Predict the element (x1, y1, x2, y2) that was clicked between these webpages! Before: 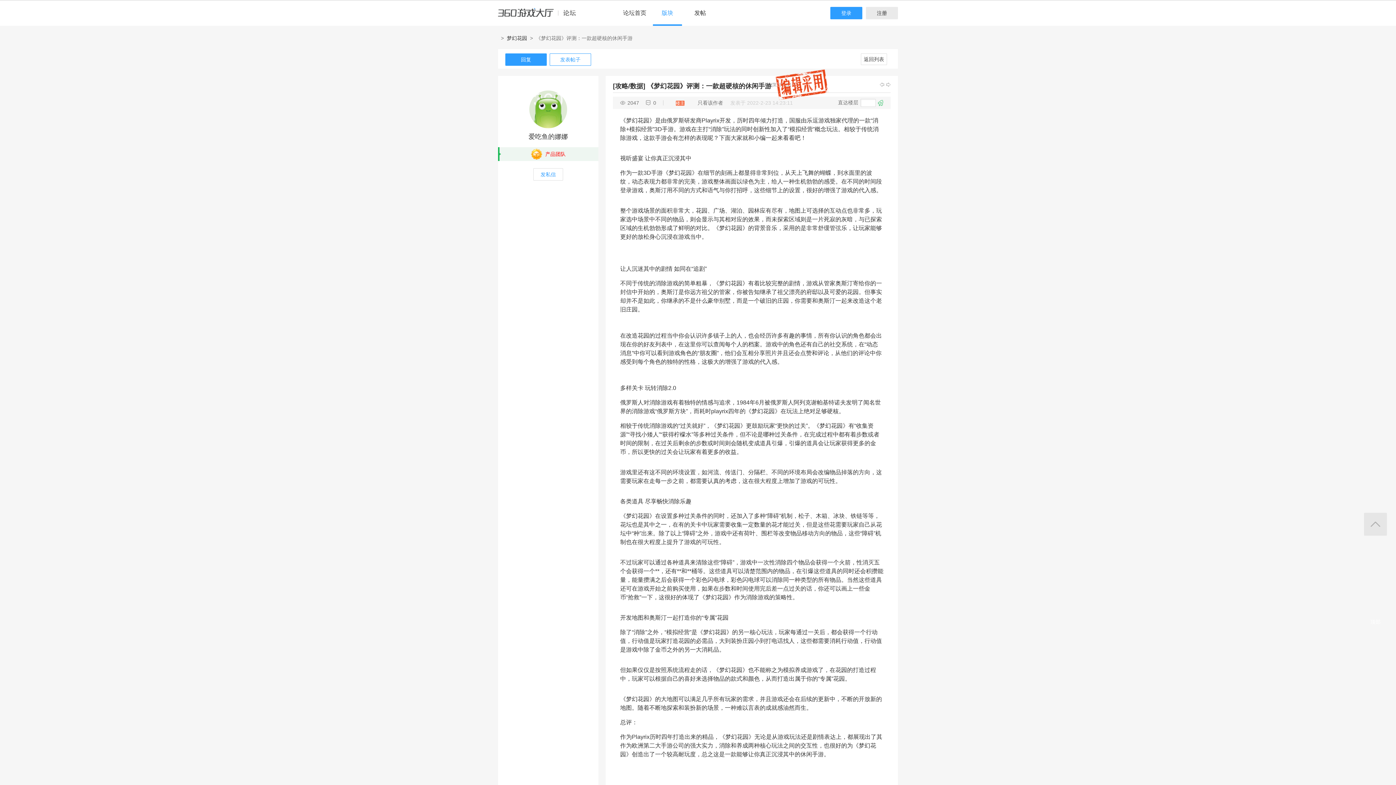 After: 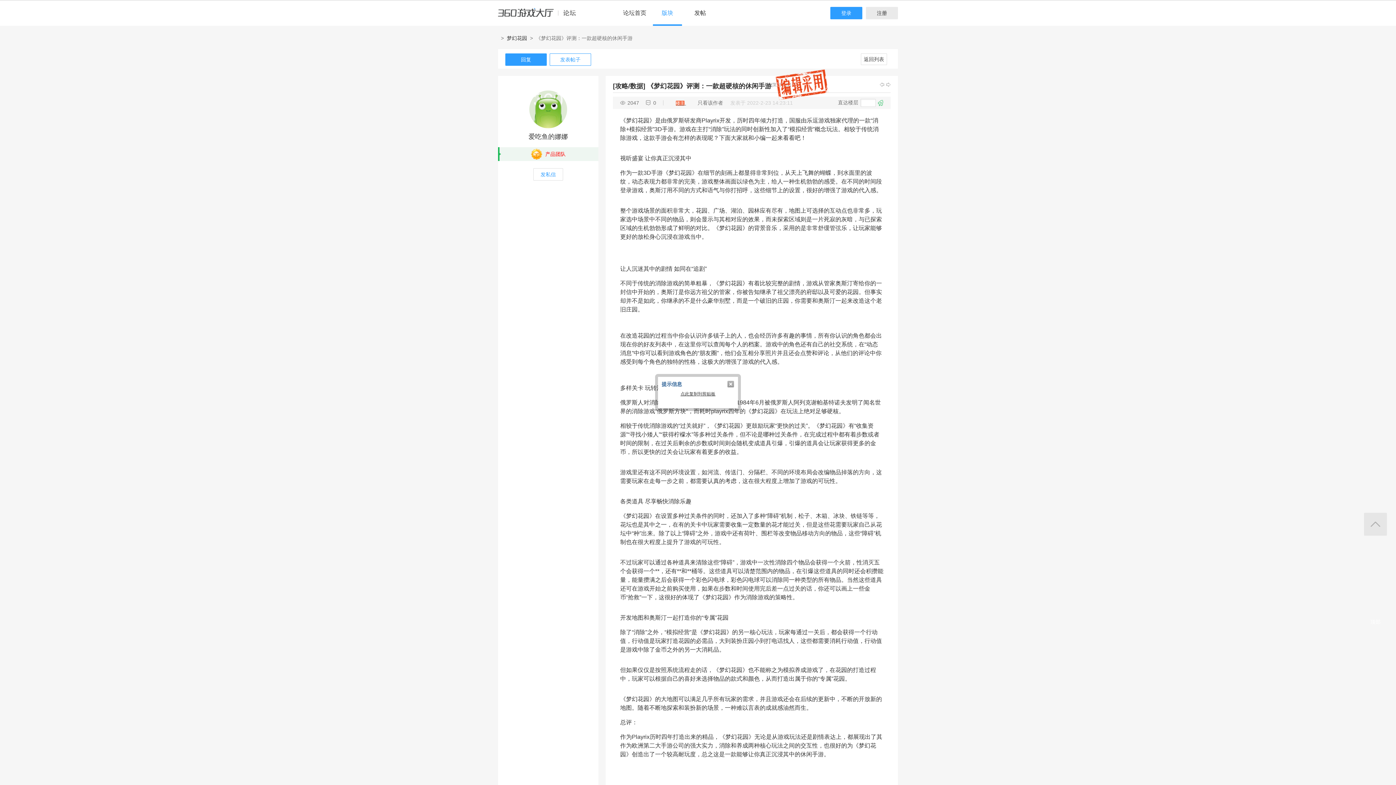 Action: bbox: (670, 100, 692, 105) label: 
                                                                                                     楼主
                                                                                        